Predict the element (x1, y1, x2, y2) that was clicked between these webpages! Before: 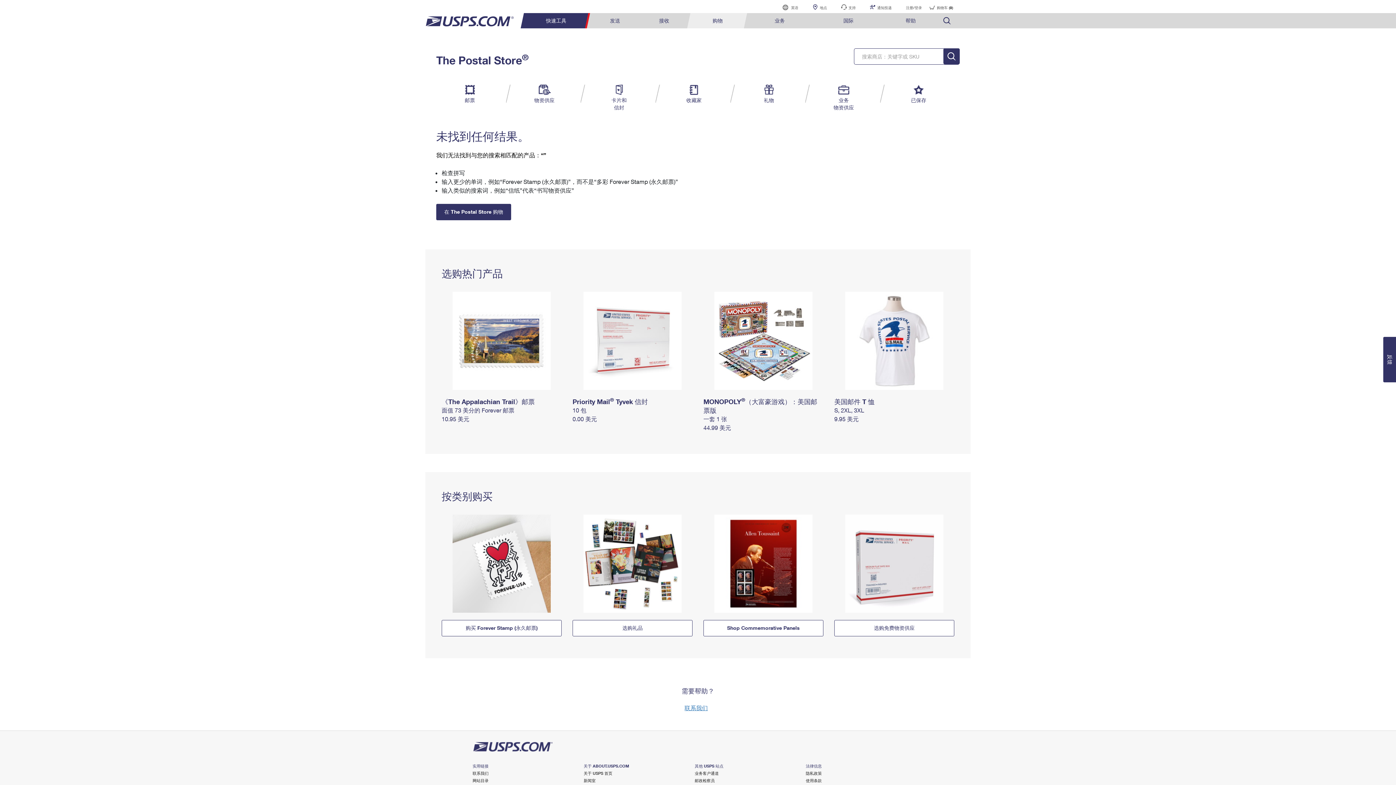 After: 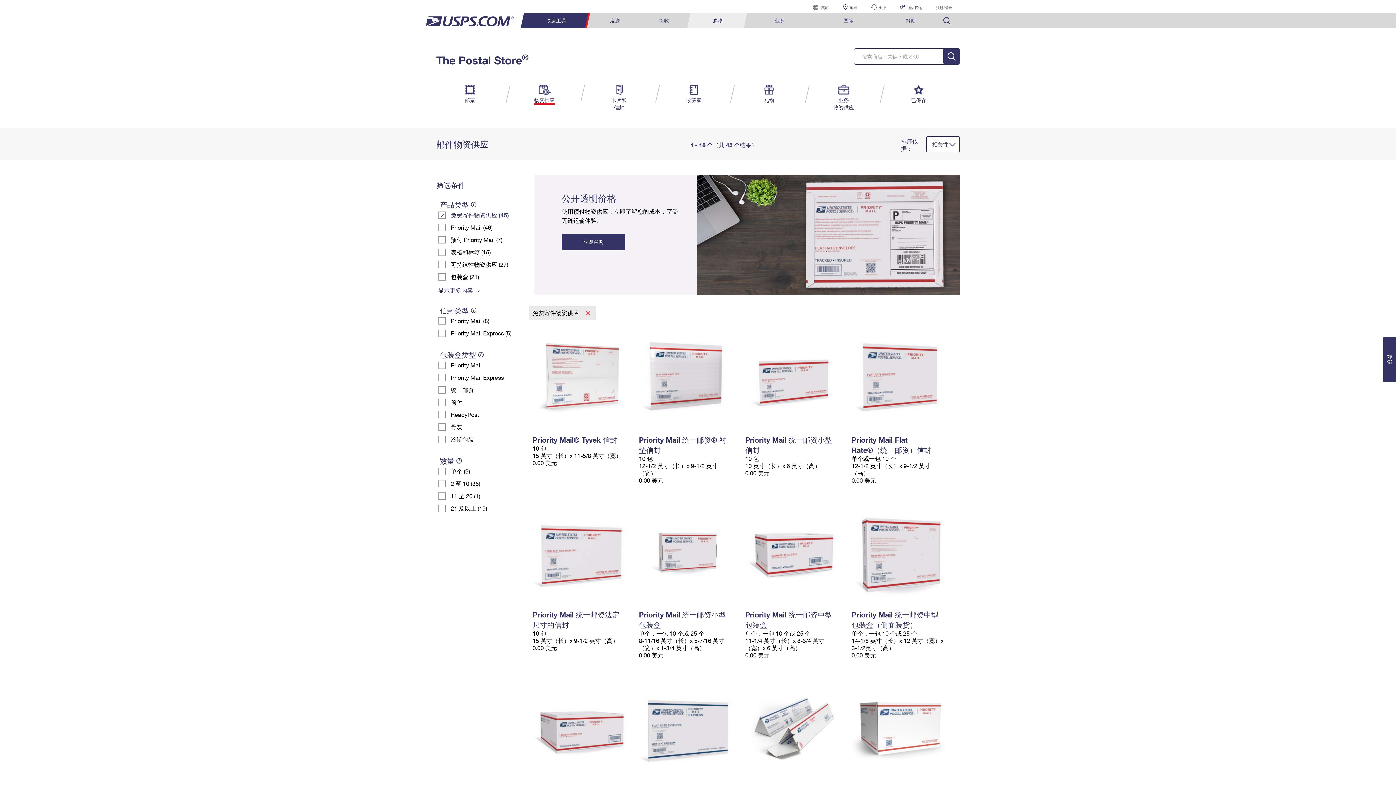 Action: bbox: (834, 620, 954, 636) label: 选购免费物资供应